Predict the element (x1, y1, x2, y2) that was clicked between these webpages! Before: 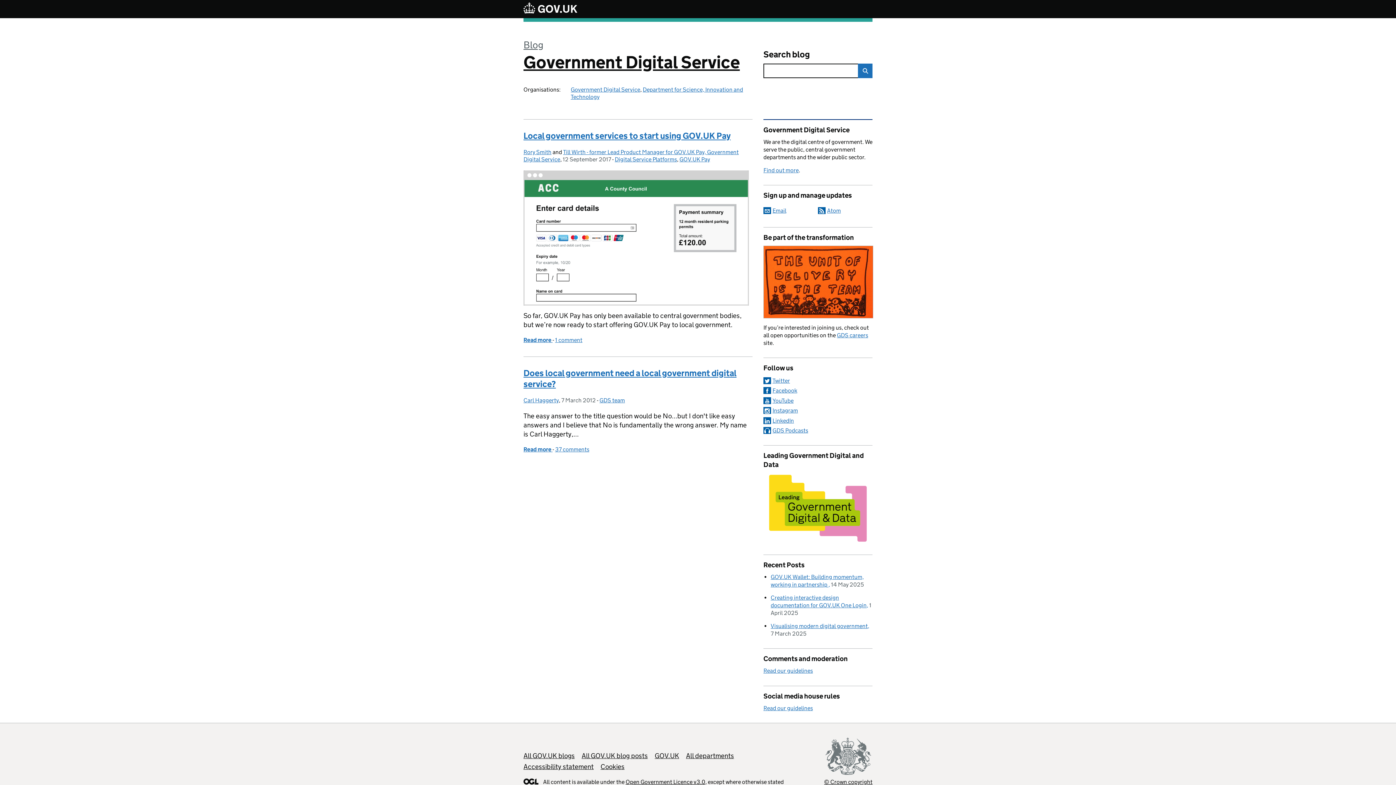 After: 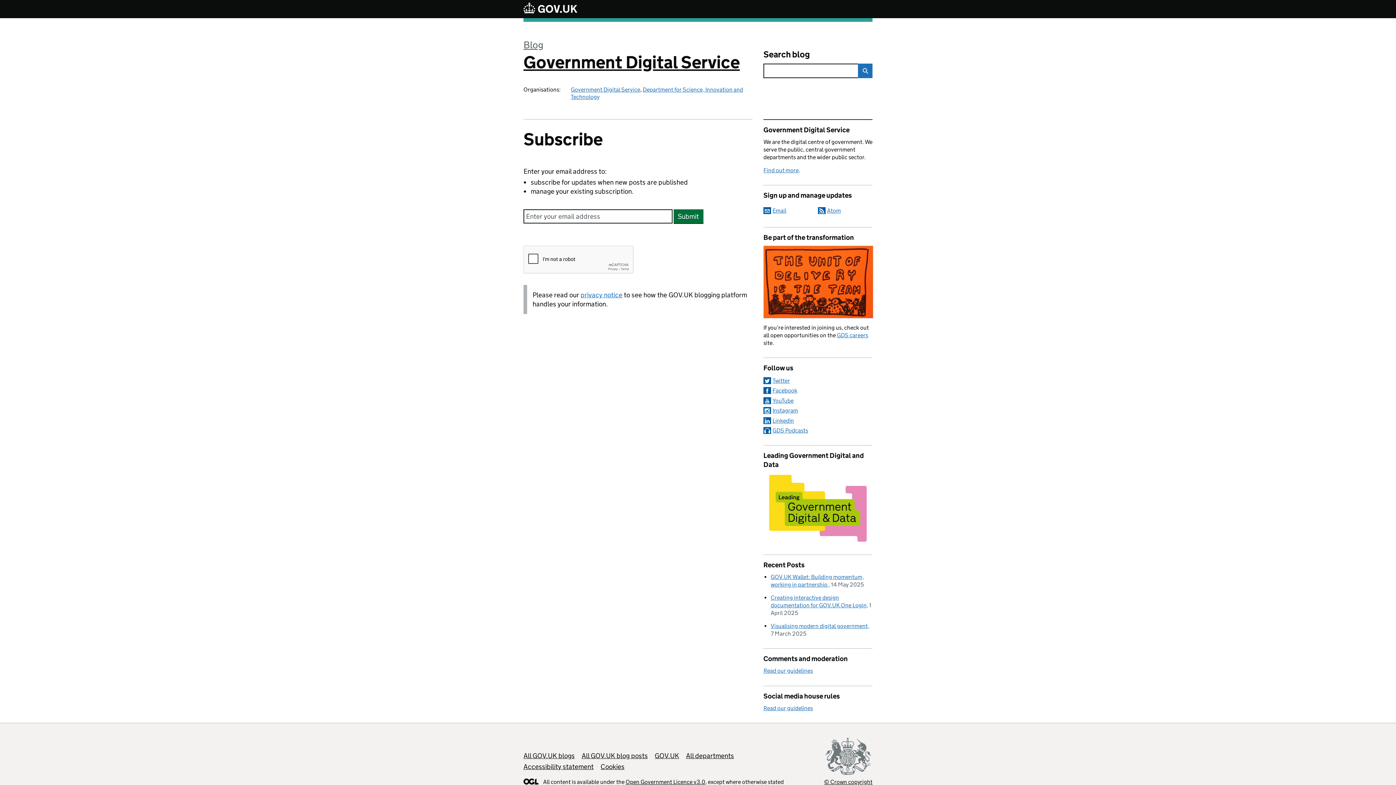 Action: bbox: (763, 207, 786, 214) label: Sign up and manage updates by email